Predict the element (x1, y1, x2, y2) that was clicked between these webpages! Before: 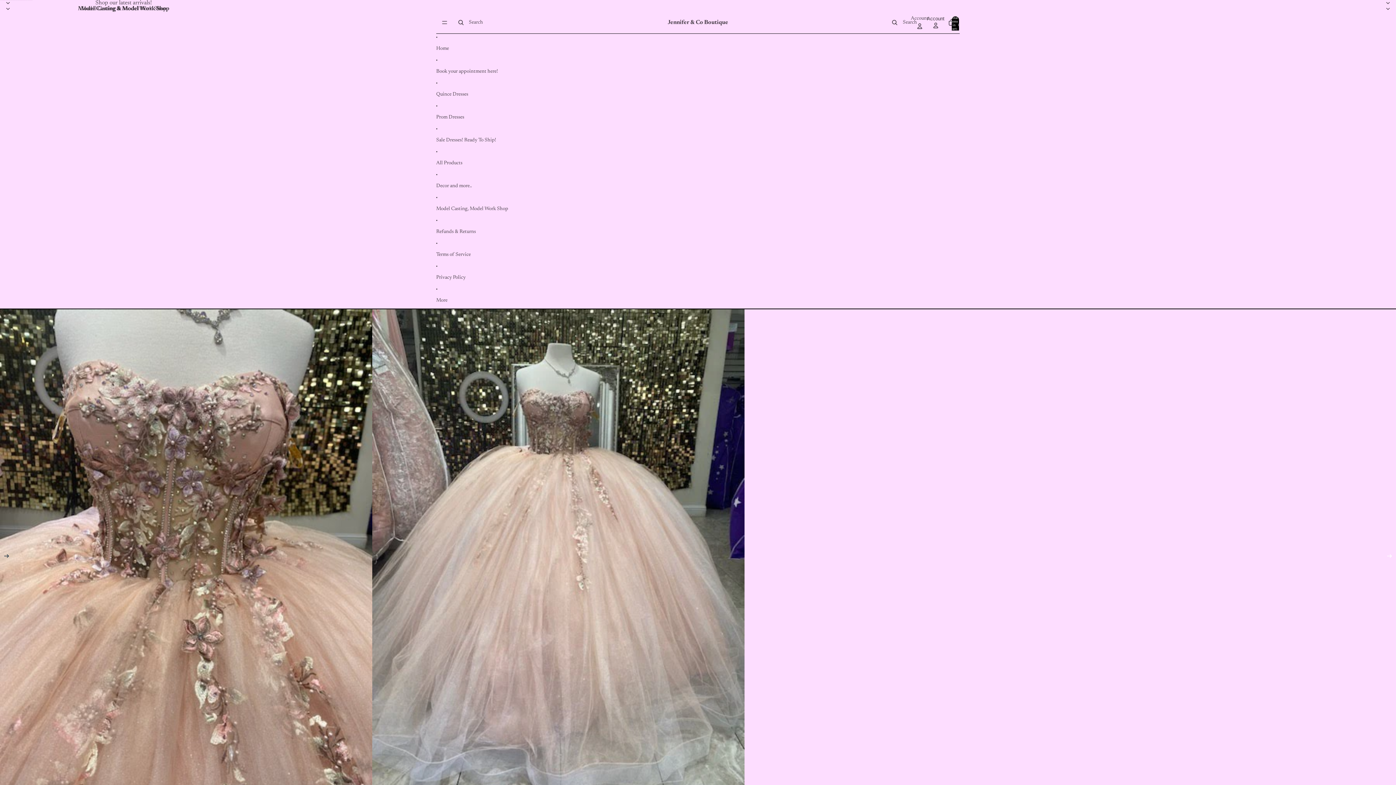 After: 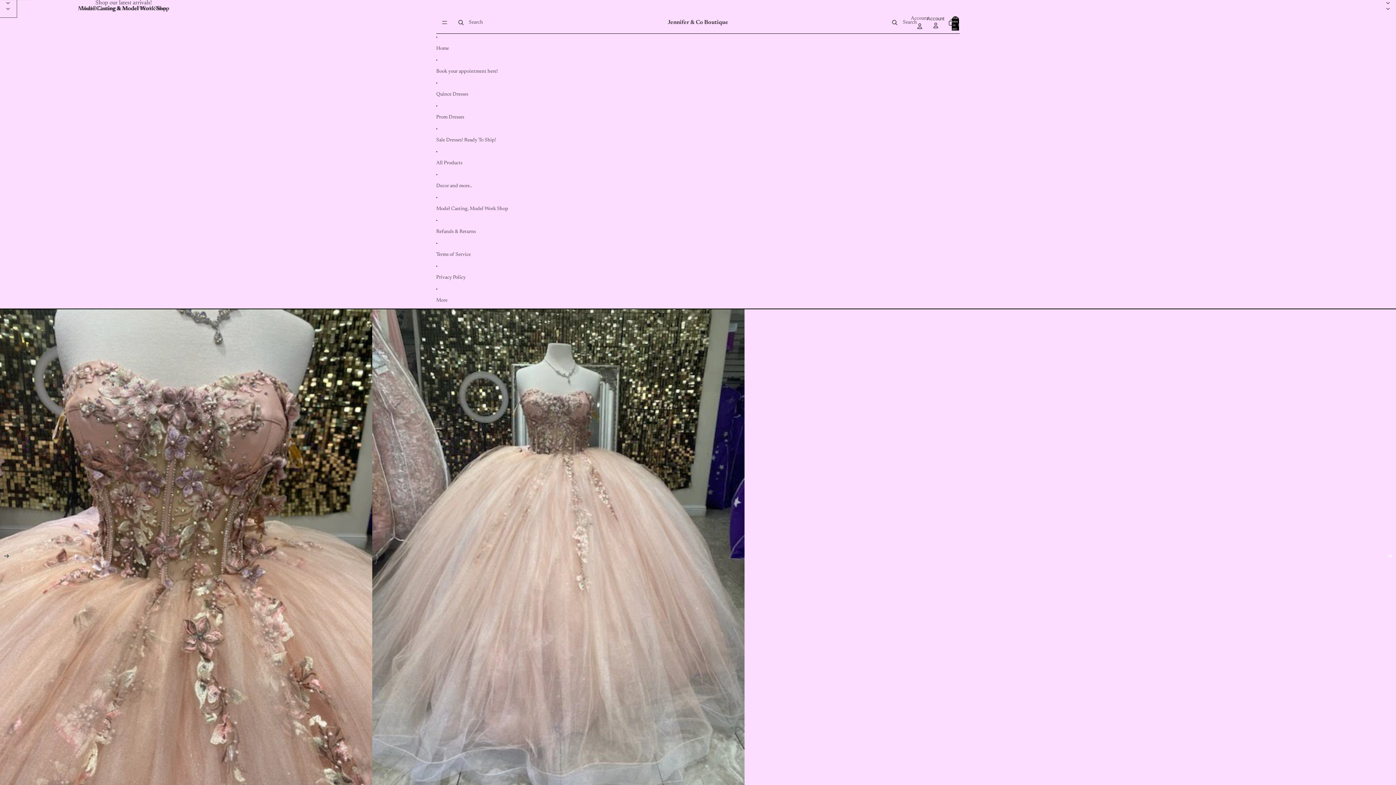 Action: bbox: (0, 0, 16, 16) label: Previous slide